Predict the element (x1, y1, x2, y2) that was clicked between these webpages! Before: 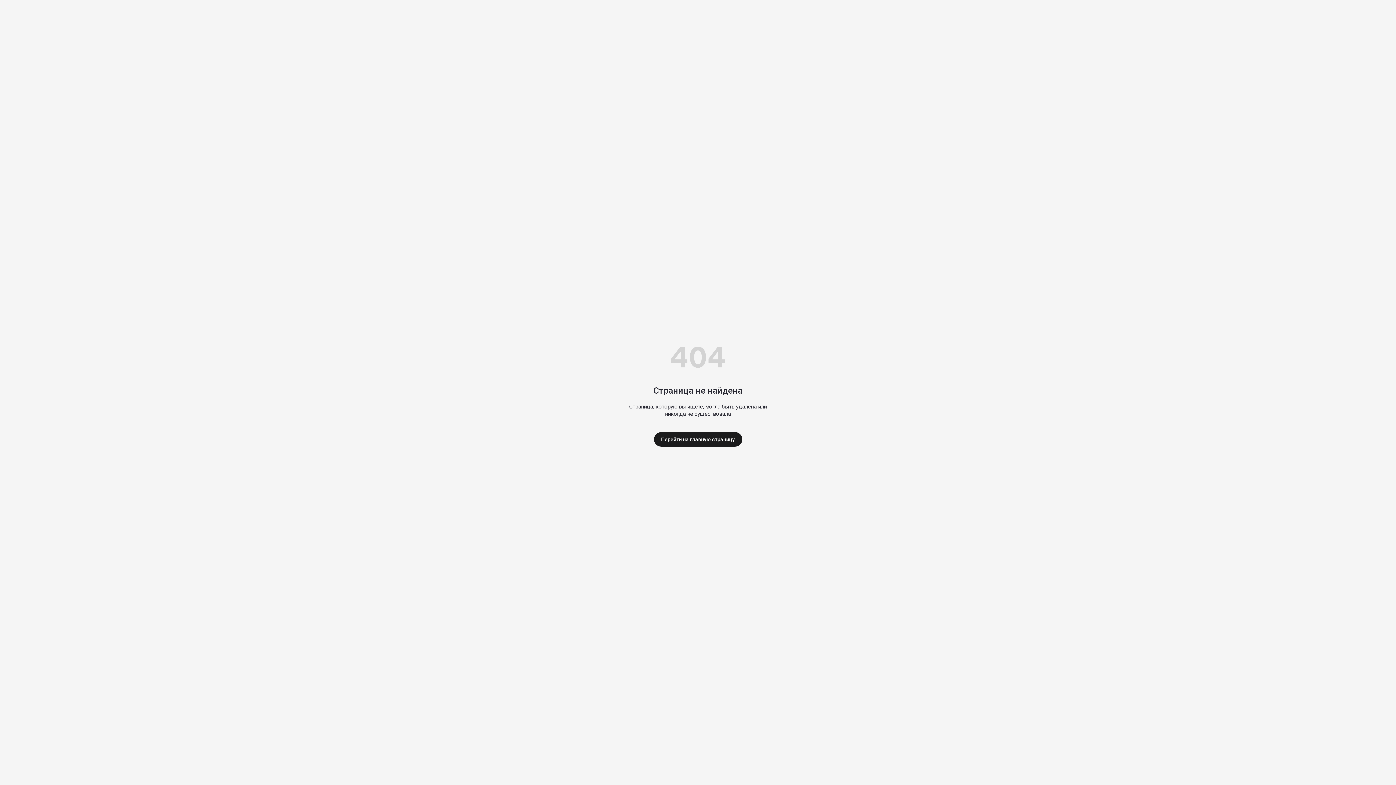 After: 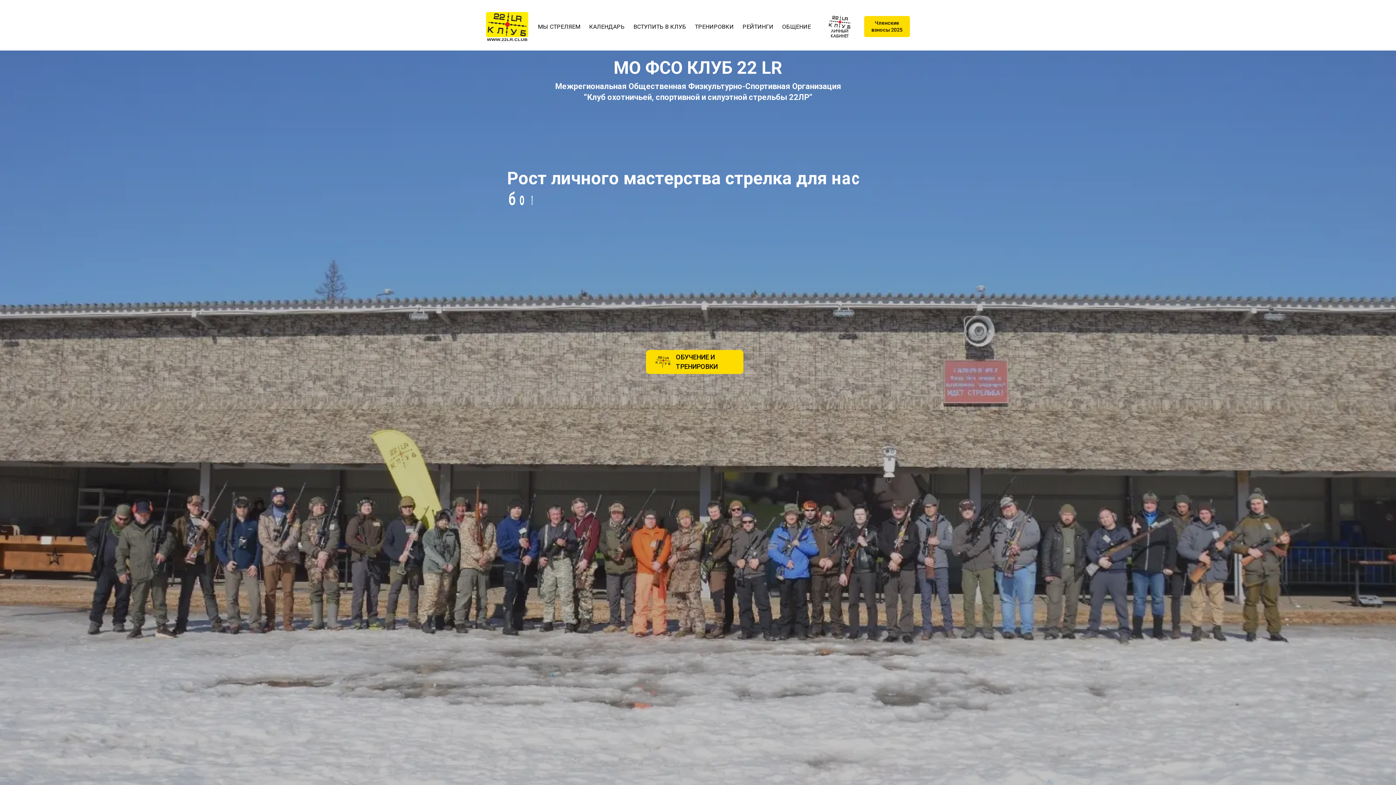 Action: label: Перейти на главную страницу bbox: (654, 432, 742, 446)